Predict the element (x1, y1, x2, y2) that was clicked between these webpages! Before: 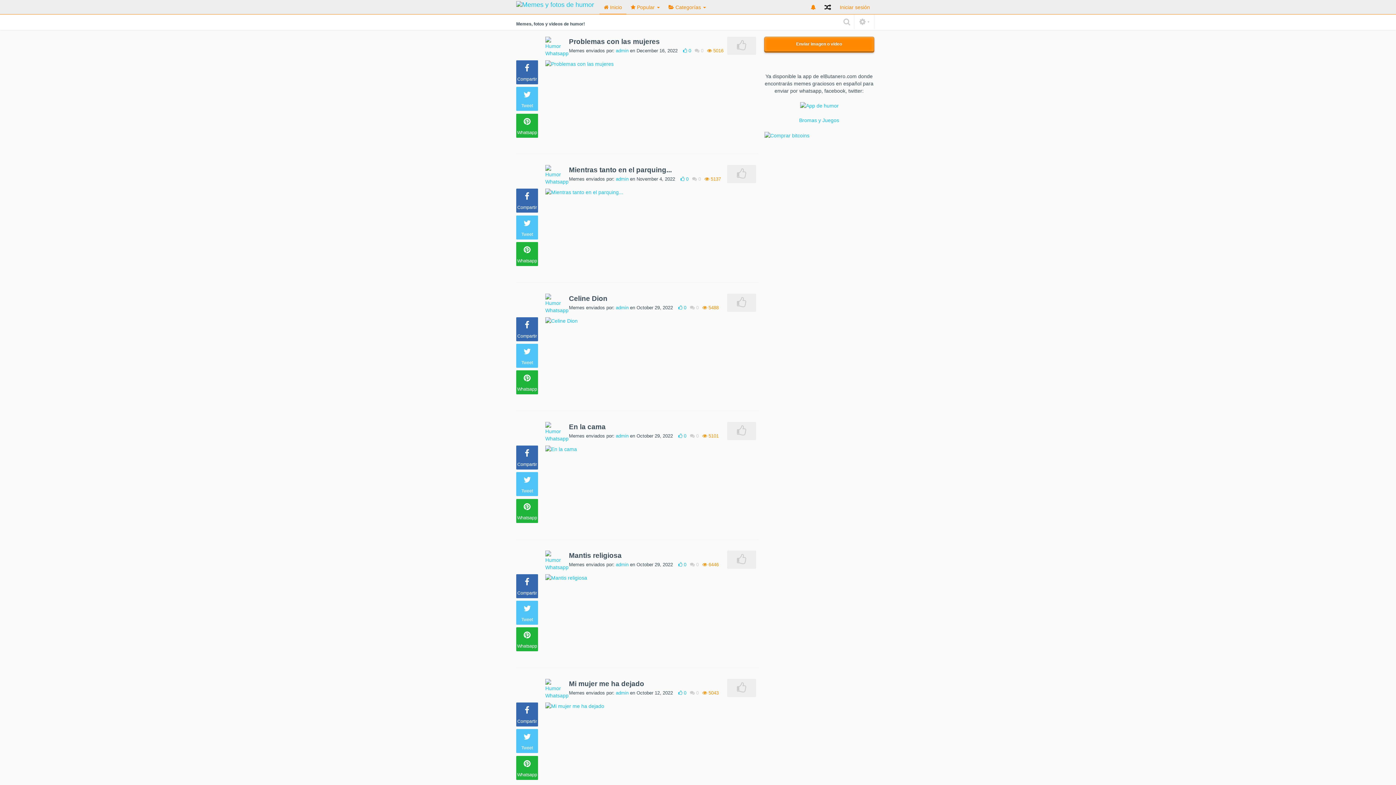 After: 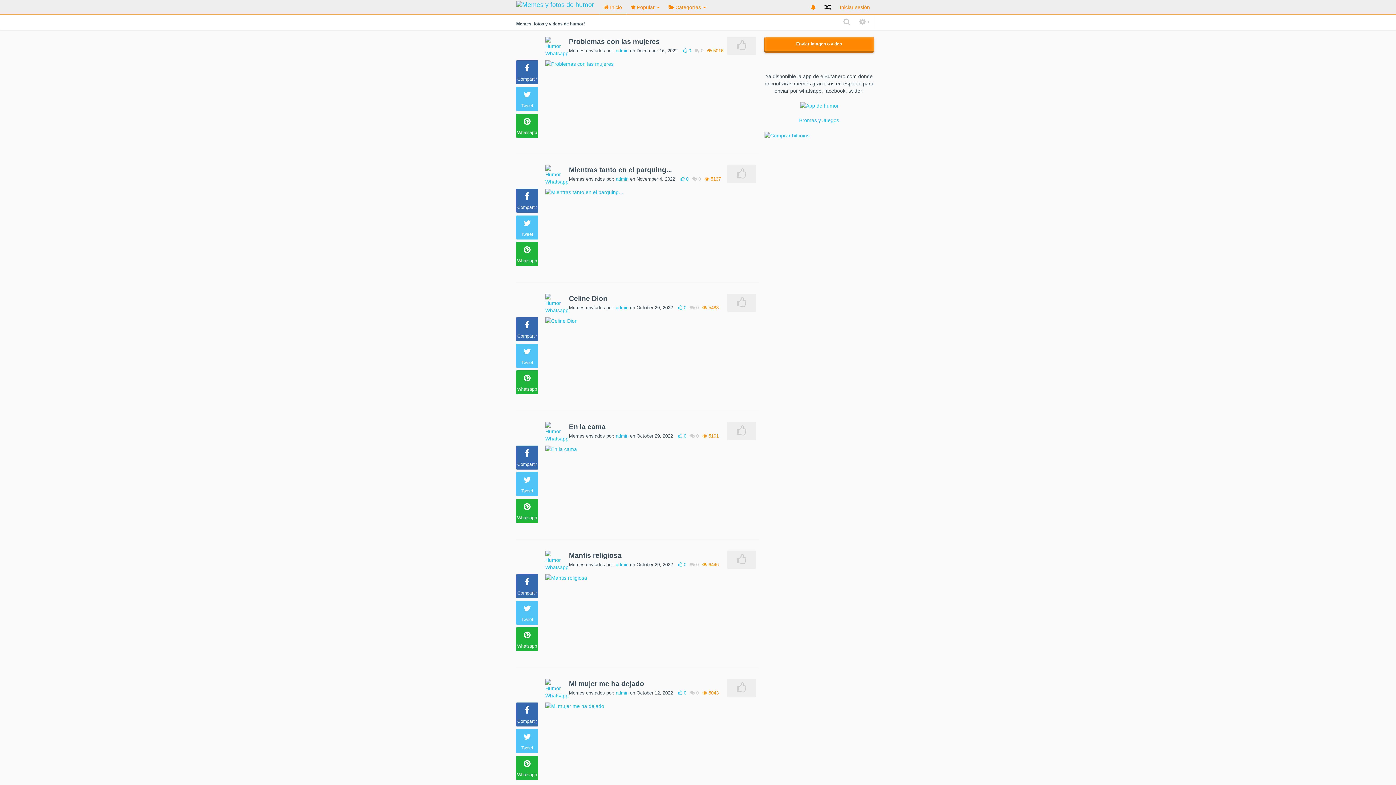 Action: bbox: (510, 0, 599, 12)